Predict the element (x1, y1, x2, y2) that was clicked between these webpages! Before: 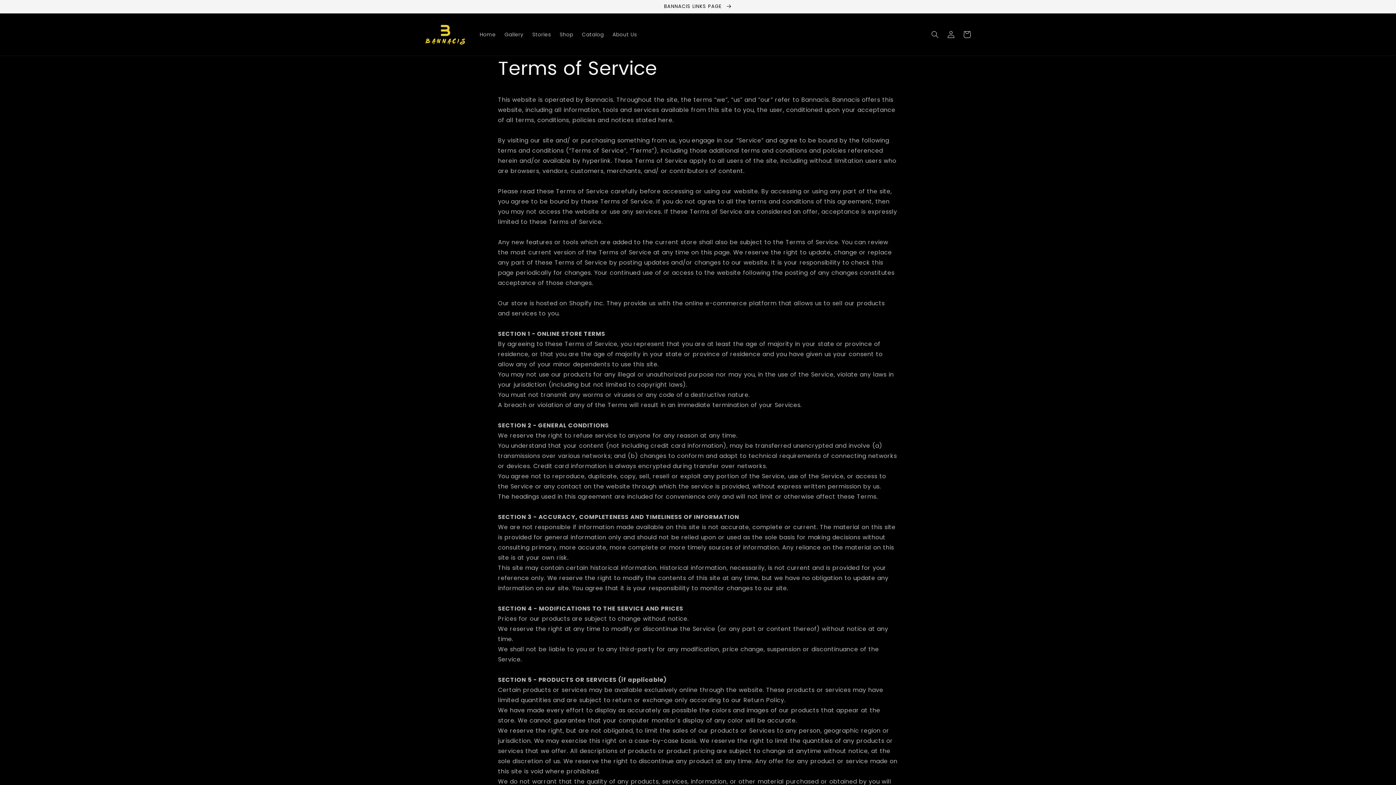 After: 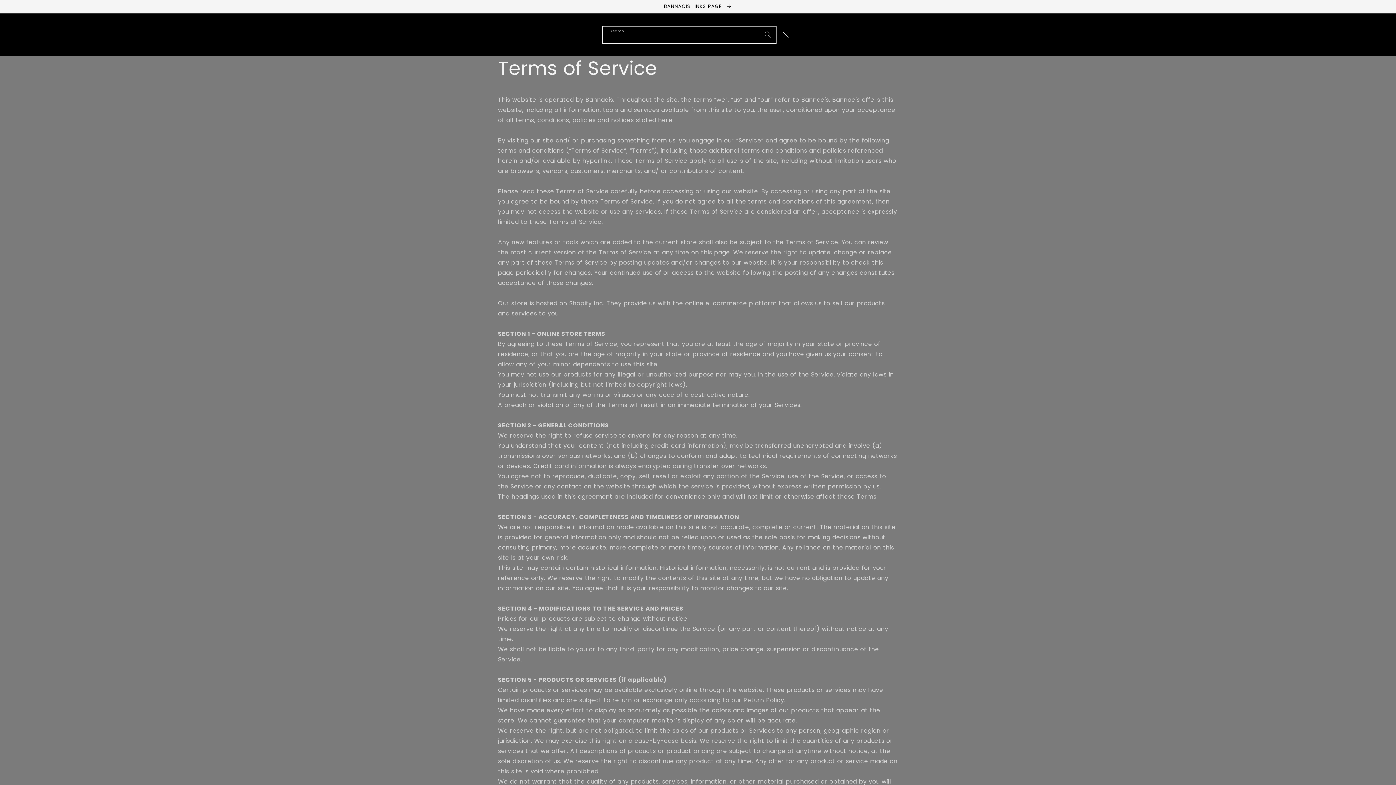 Action: label: Search bbox: (927, 26, 943, 42)